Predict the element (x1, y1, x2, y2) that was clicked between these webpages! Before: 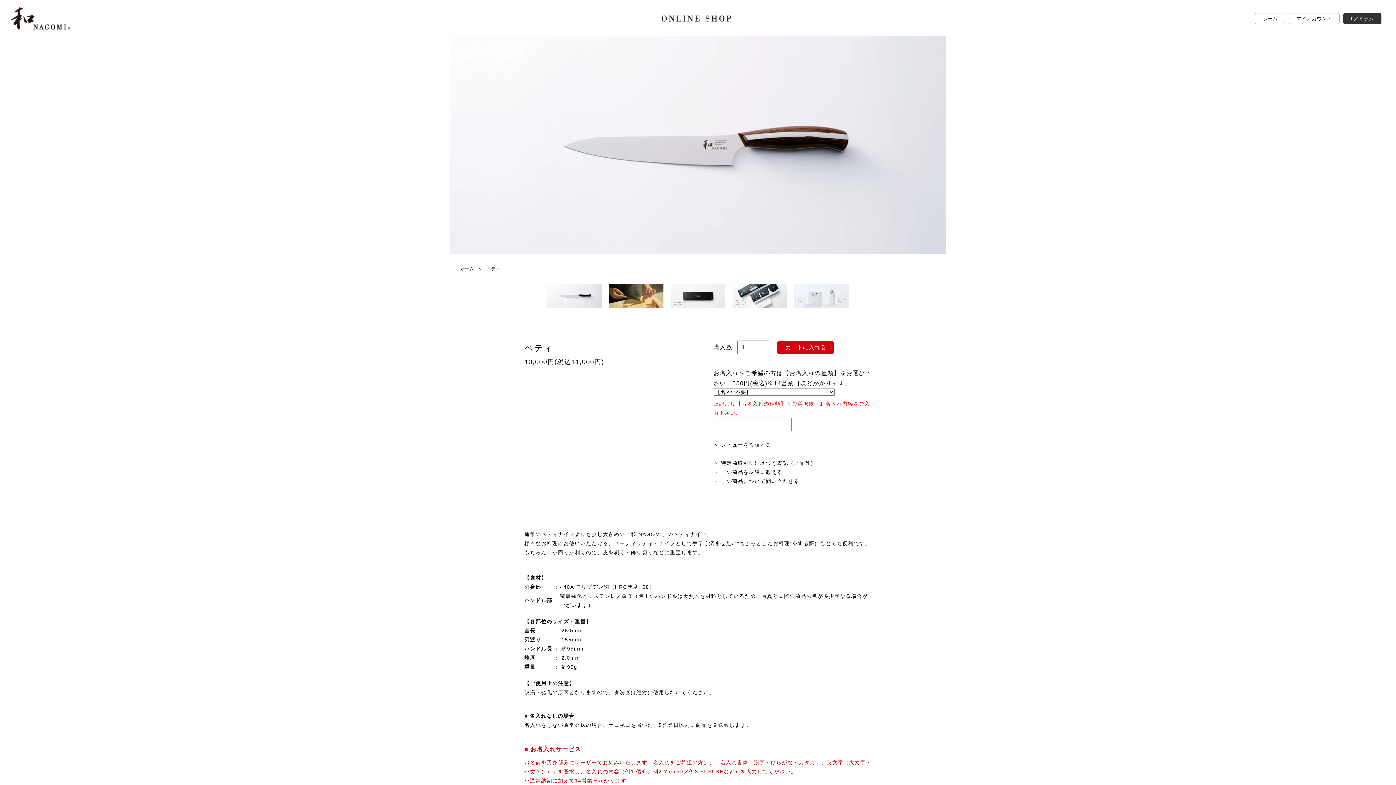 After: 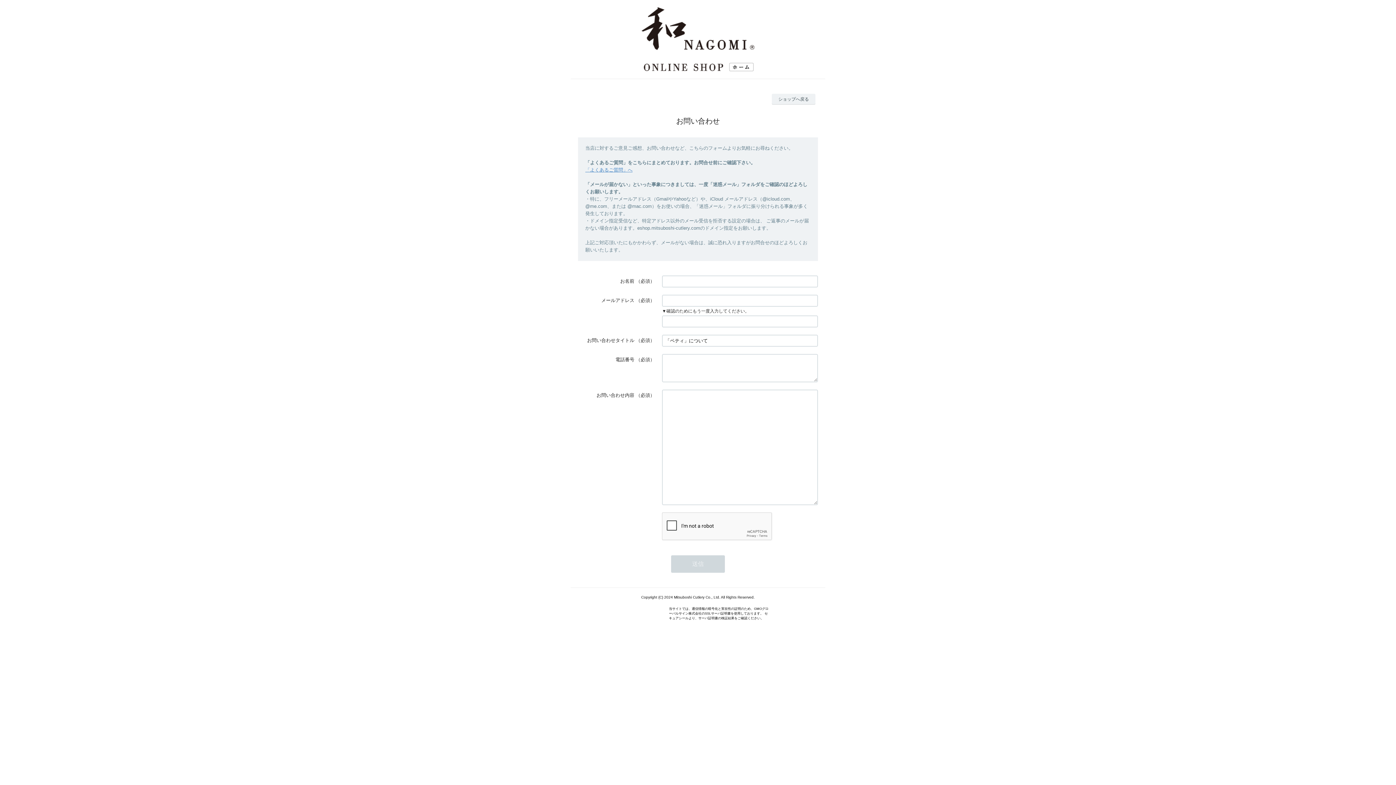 Action: label: ＞ この商品について問い合わせる bbox: (713, 477, 873, 486)